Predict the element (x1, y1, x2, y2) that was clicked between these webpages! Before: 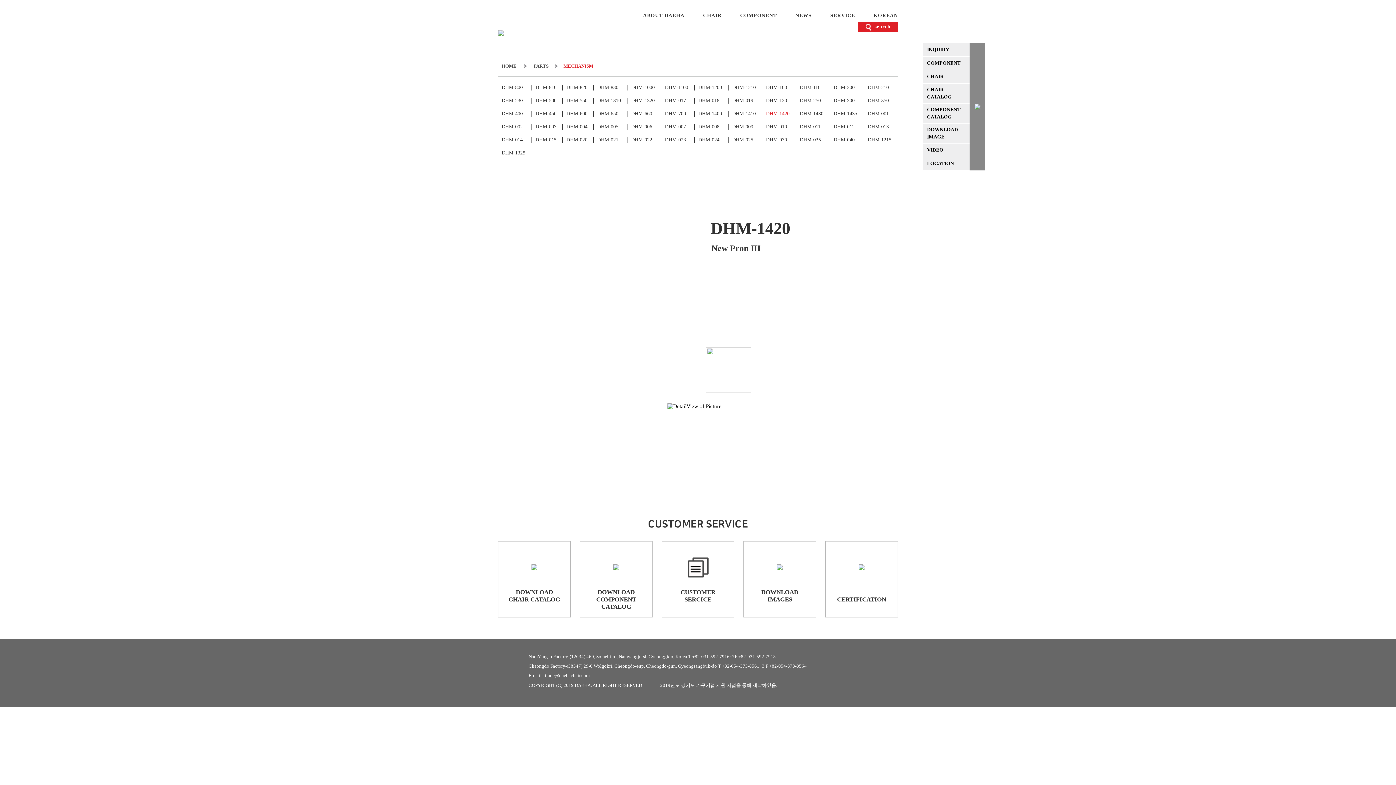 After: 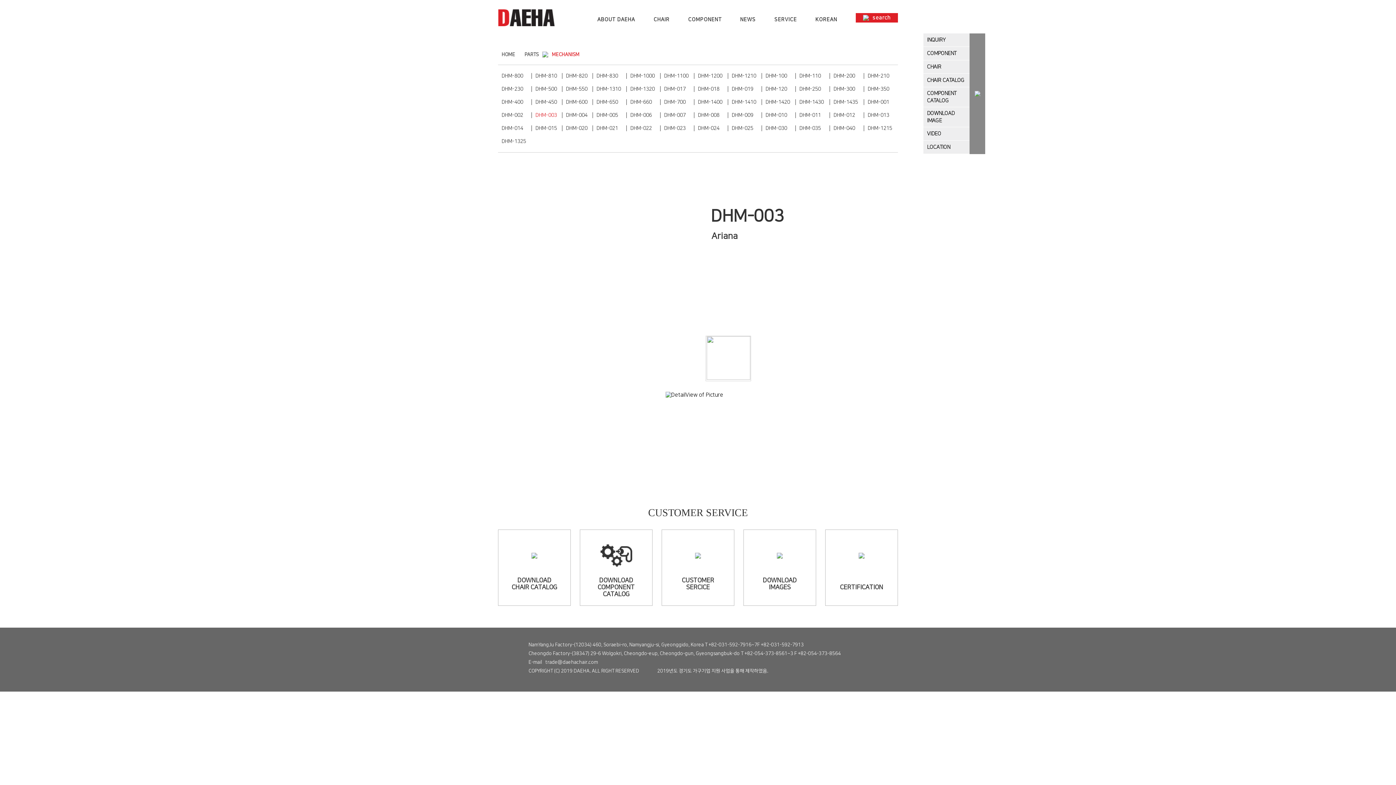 Action: label: DHM-003 bbox: (531, 123, 562, 129)